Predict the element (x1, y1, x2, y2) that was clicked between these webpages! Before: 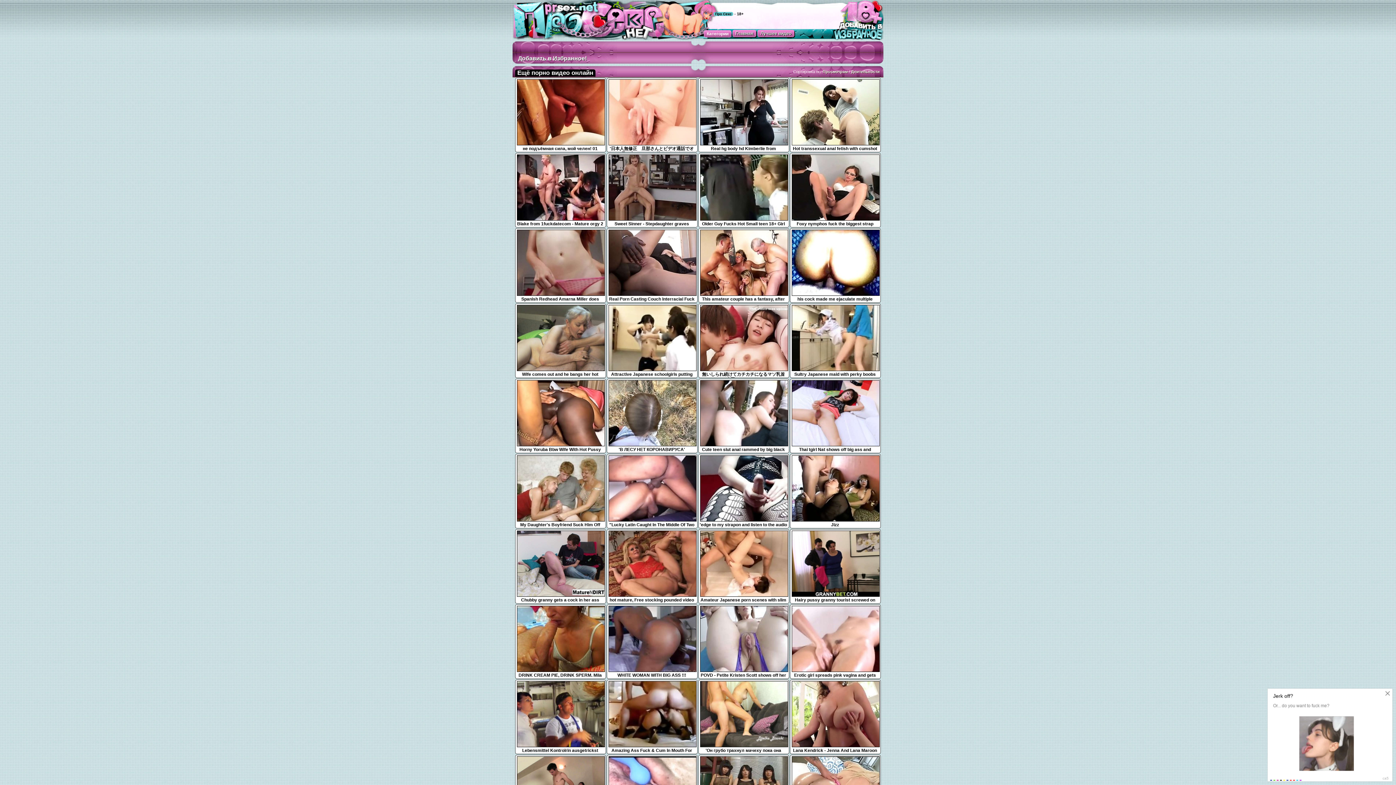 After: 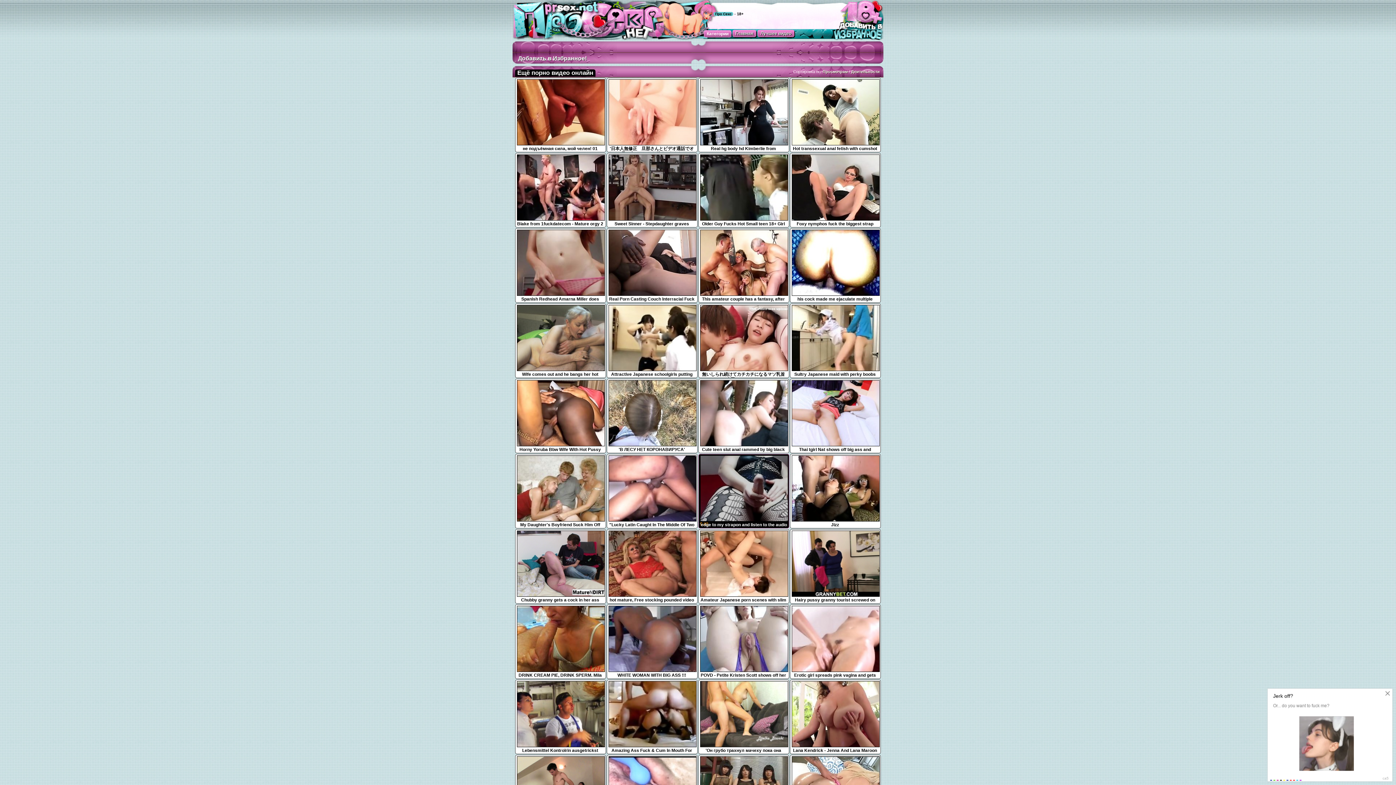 Action: label: 'edge to my strapon and listen to the audio of me fucking my slave'
7:49 bbox: (700, 517, 788, 528)